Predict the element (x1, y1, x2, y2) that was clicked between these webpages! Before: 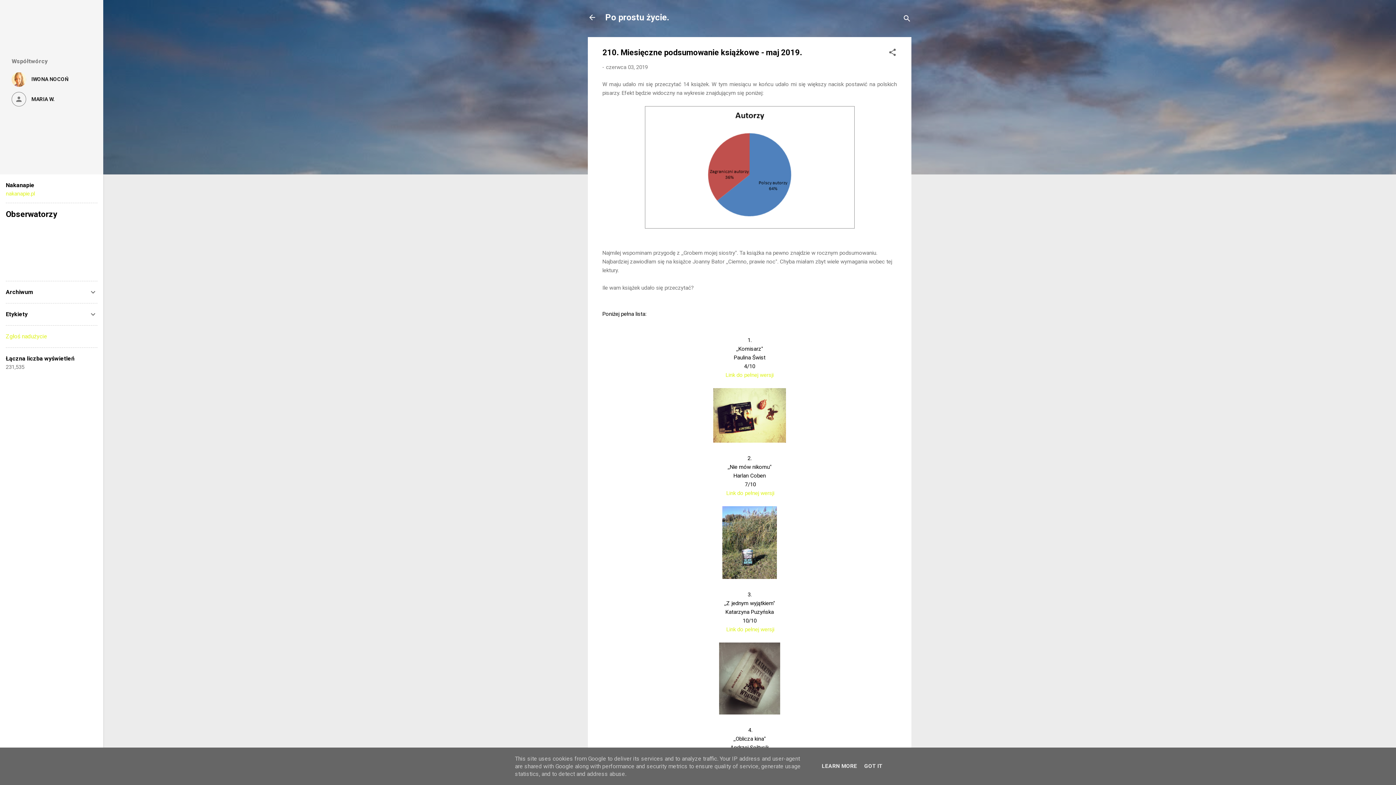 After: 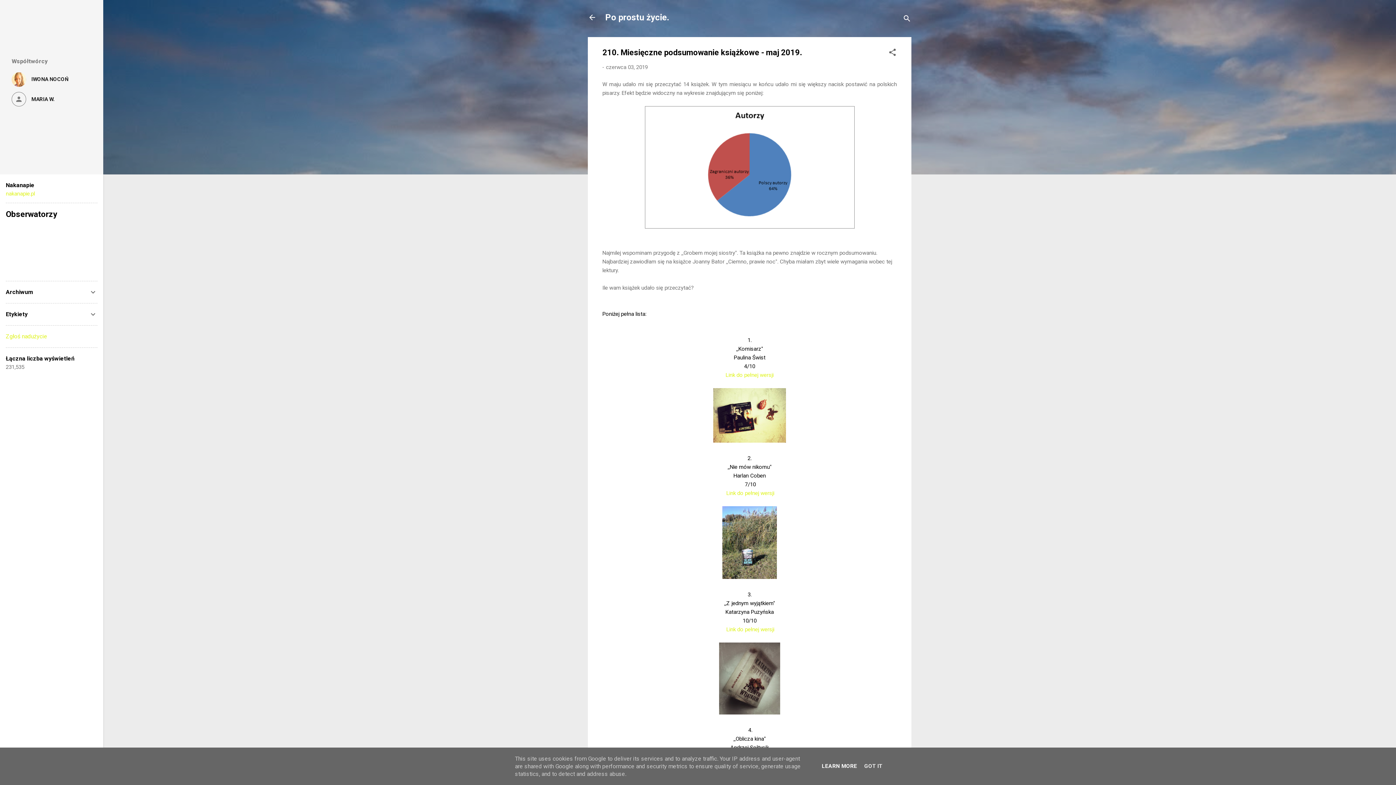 Action: bbox: (819, 763, 859, 769) label: LEARN MORE